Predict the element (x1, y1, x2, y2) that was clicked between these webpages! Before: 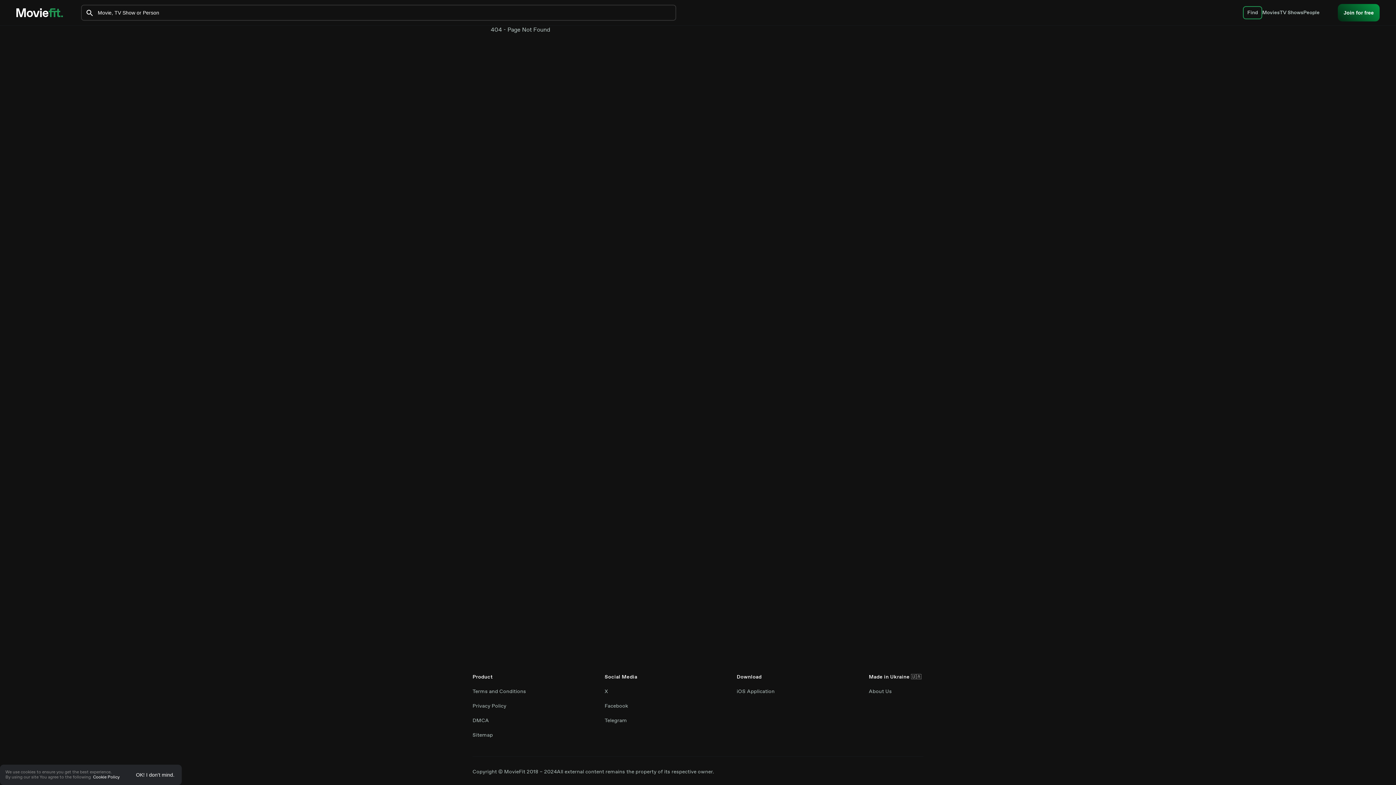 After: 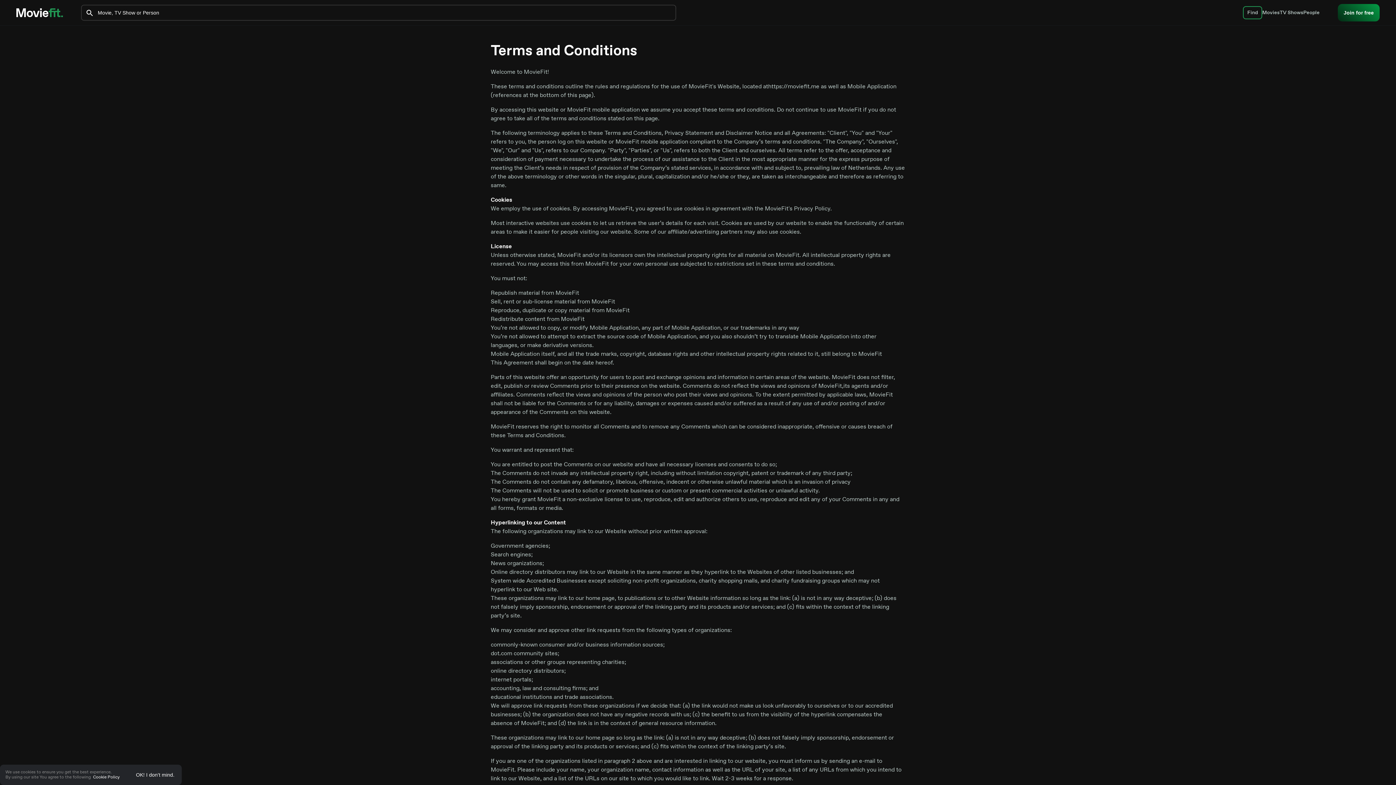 Action: label: Terms and Conditions bbox: (472, 688, 526, 695)